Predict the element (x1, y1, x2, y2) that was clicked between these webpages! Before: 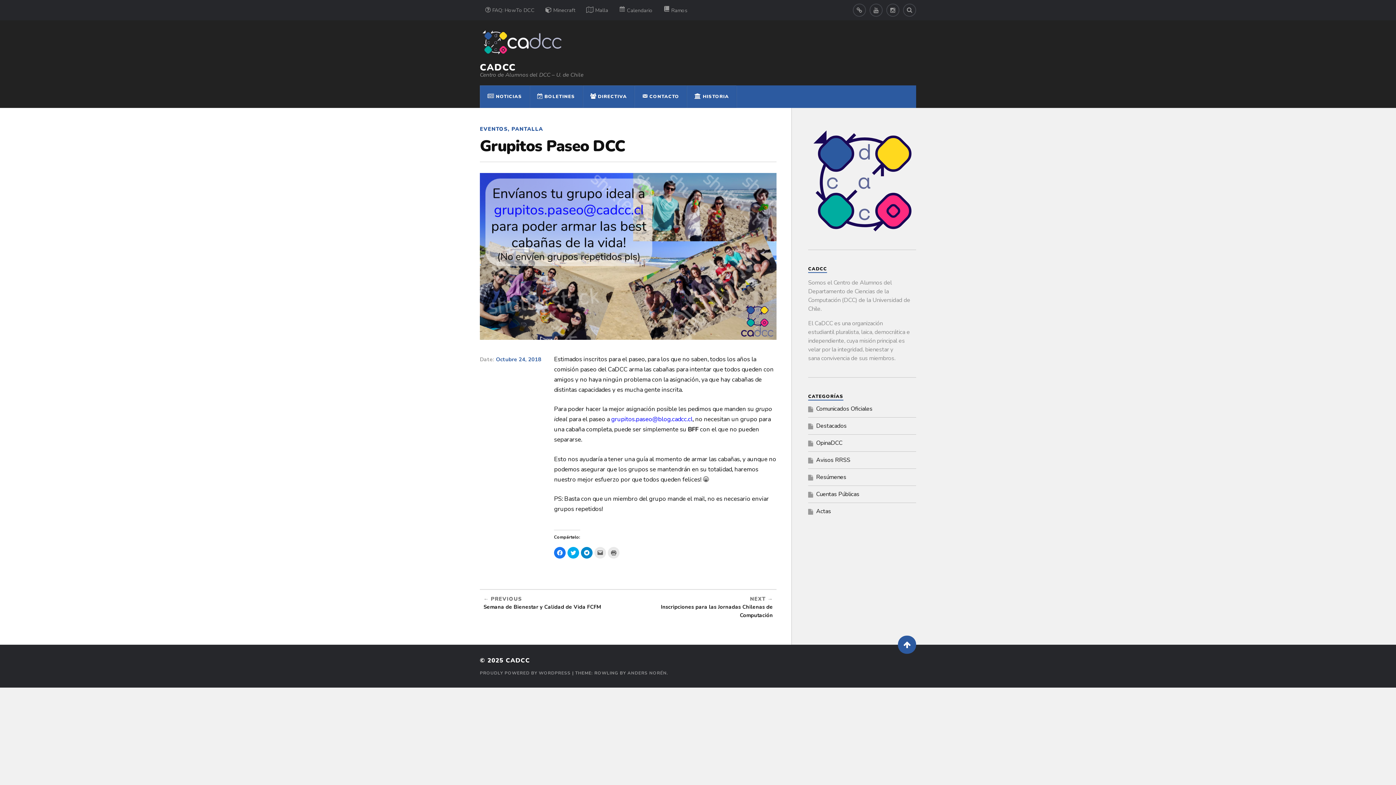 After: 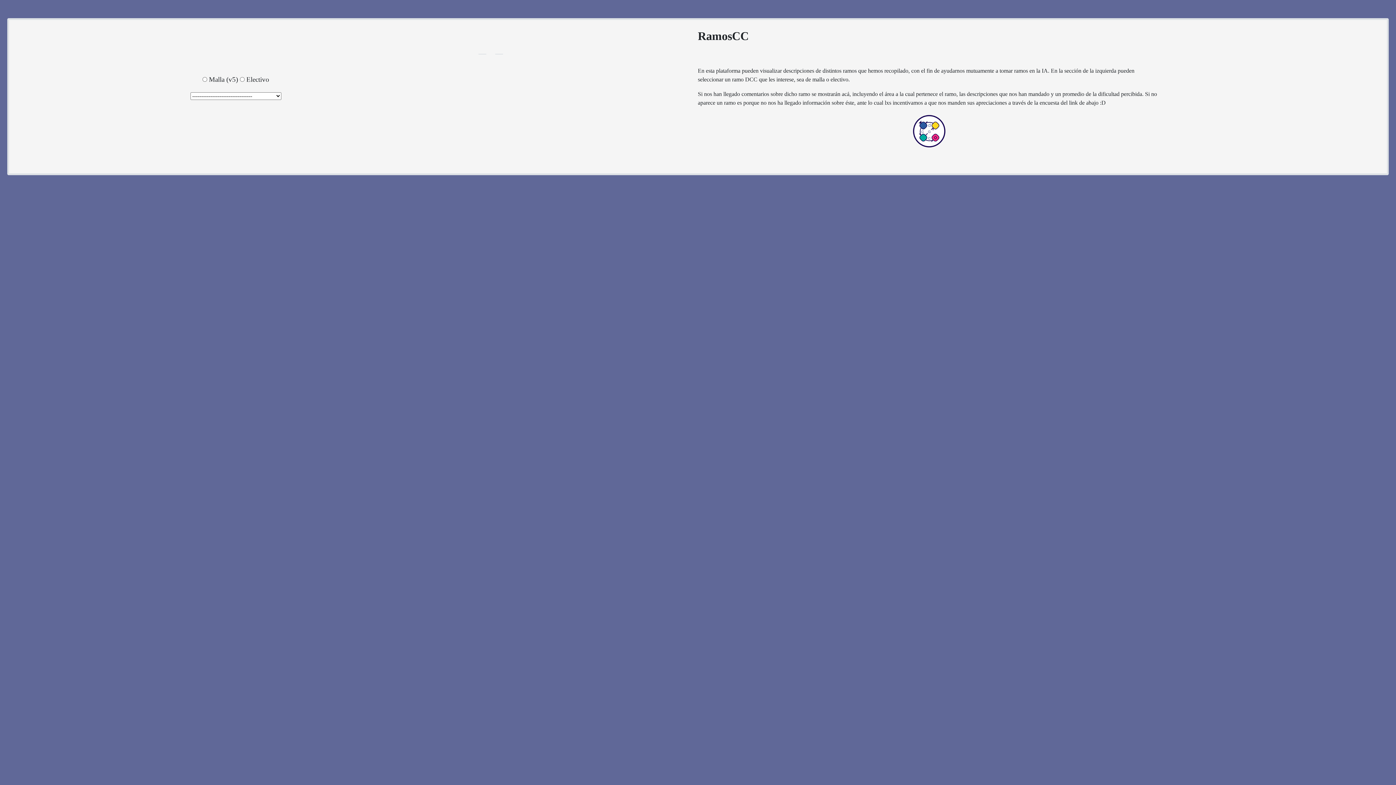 Action: label: Ramos bbox: (658, 0, 692, 20)